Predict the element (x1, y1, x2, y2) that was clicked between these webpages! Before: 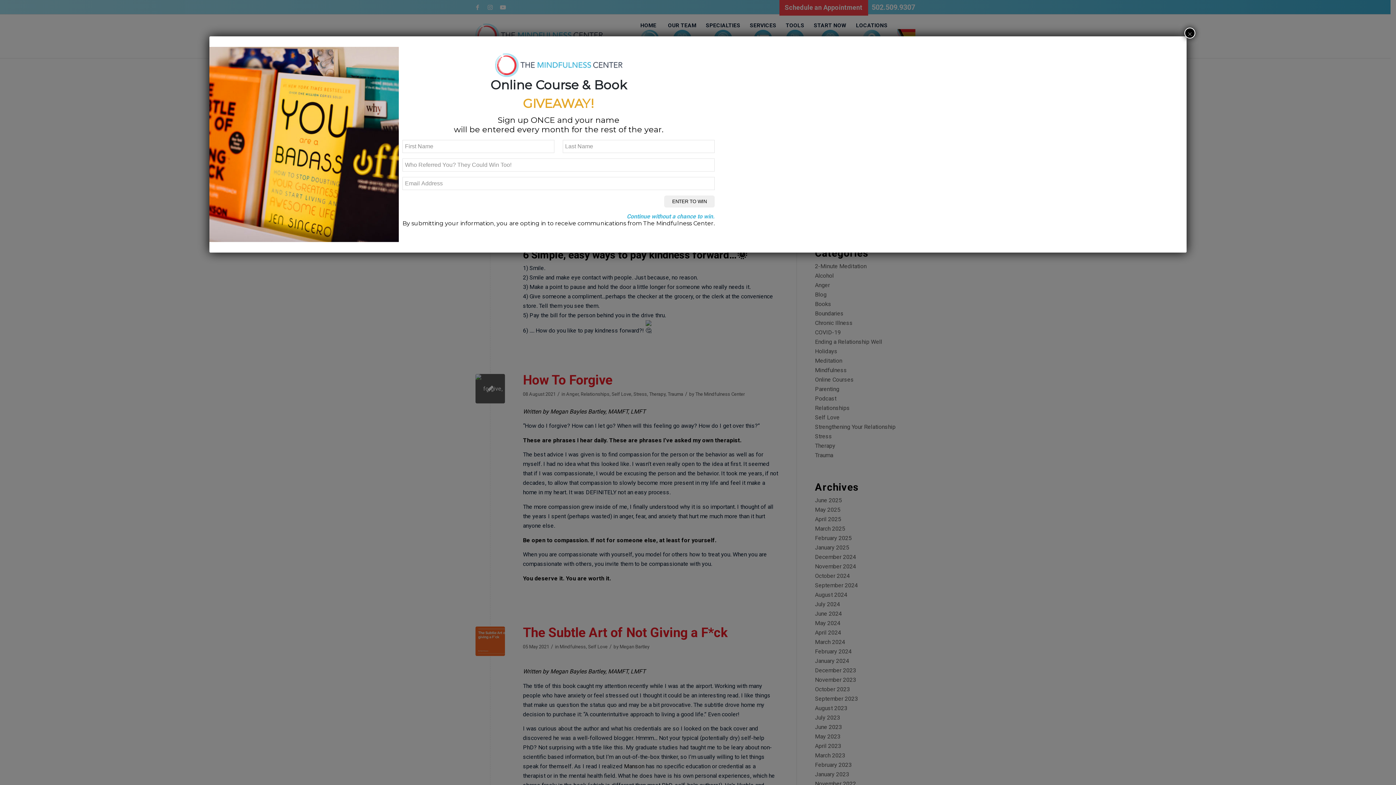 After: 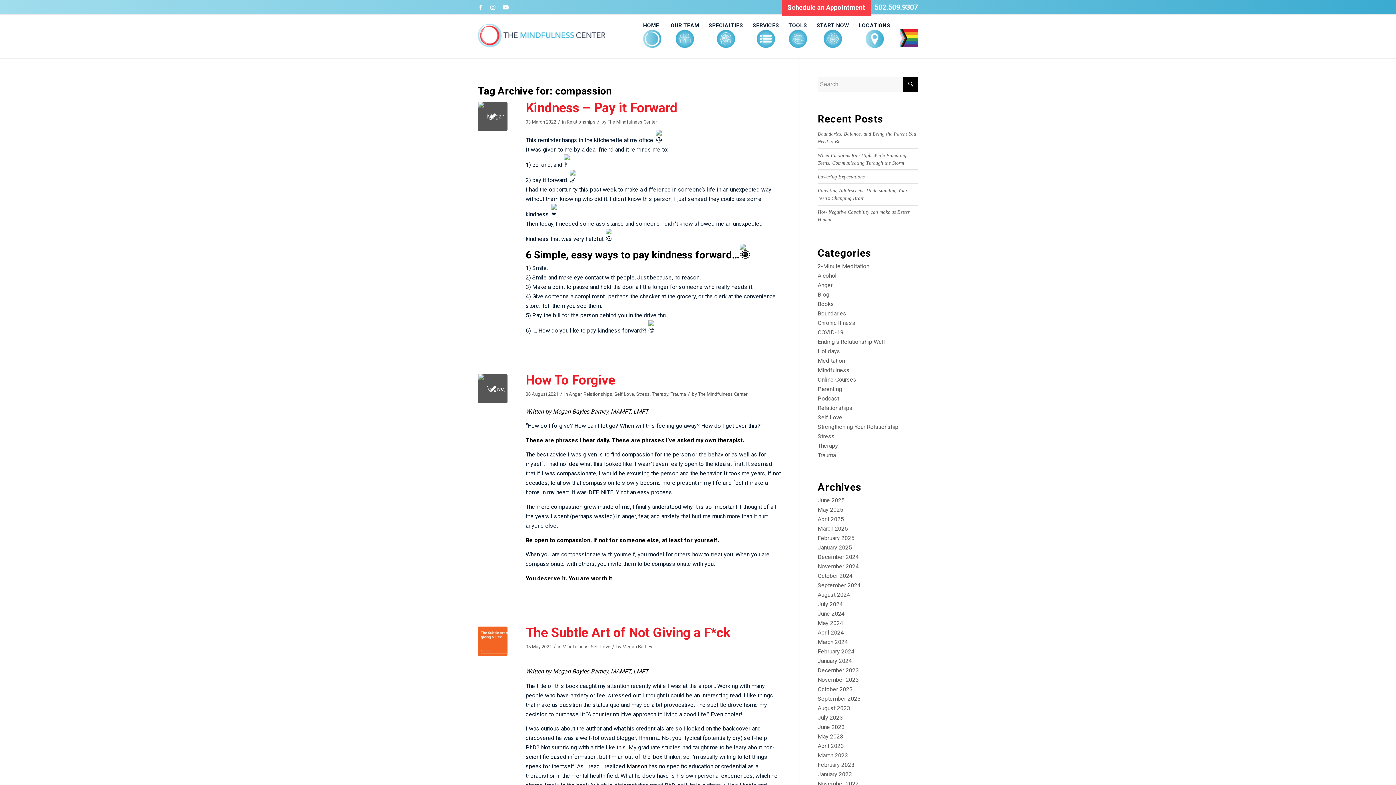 Action: label: Close bbox: (1184, 27, 1195, 38)